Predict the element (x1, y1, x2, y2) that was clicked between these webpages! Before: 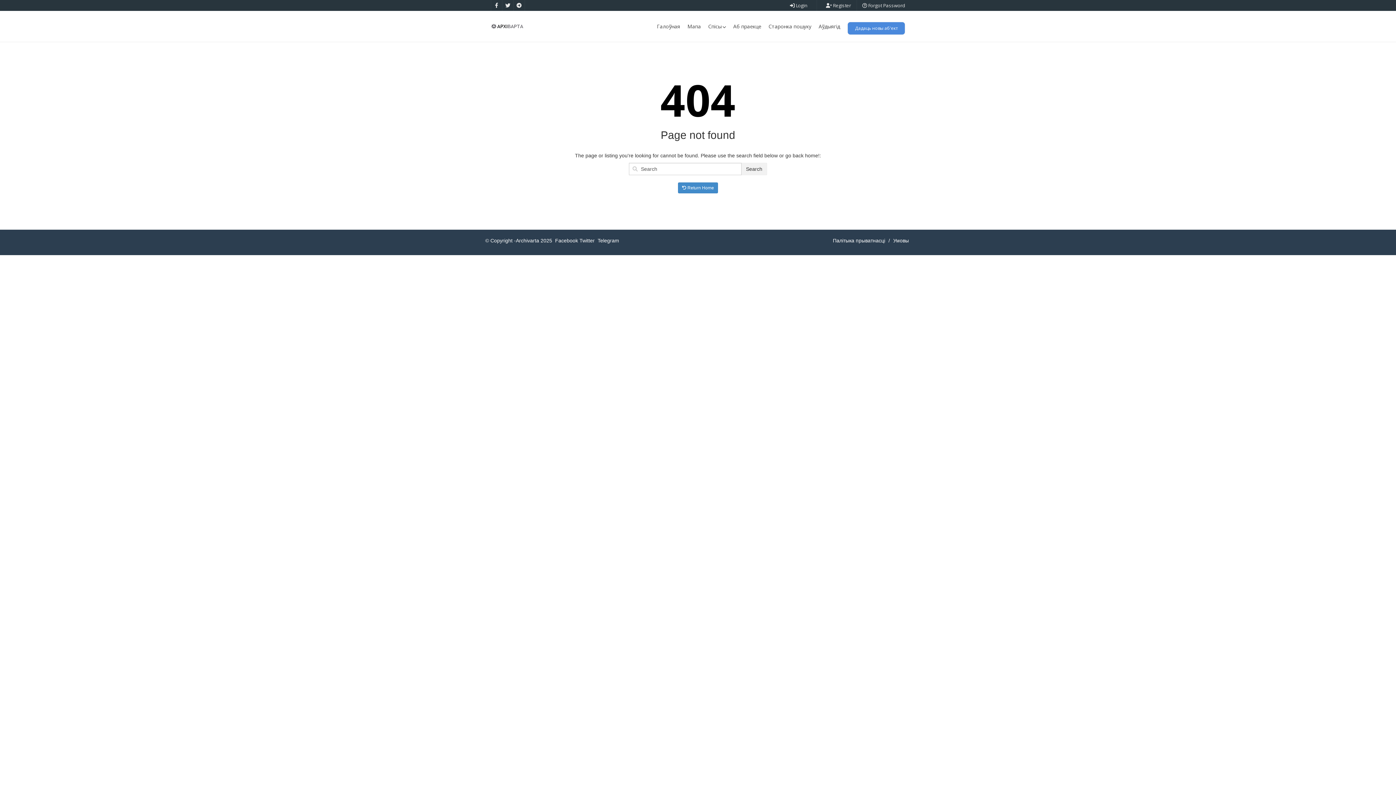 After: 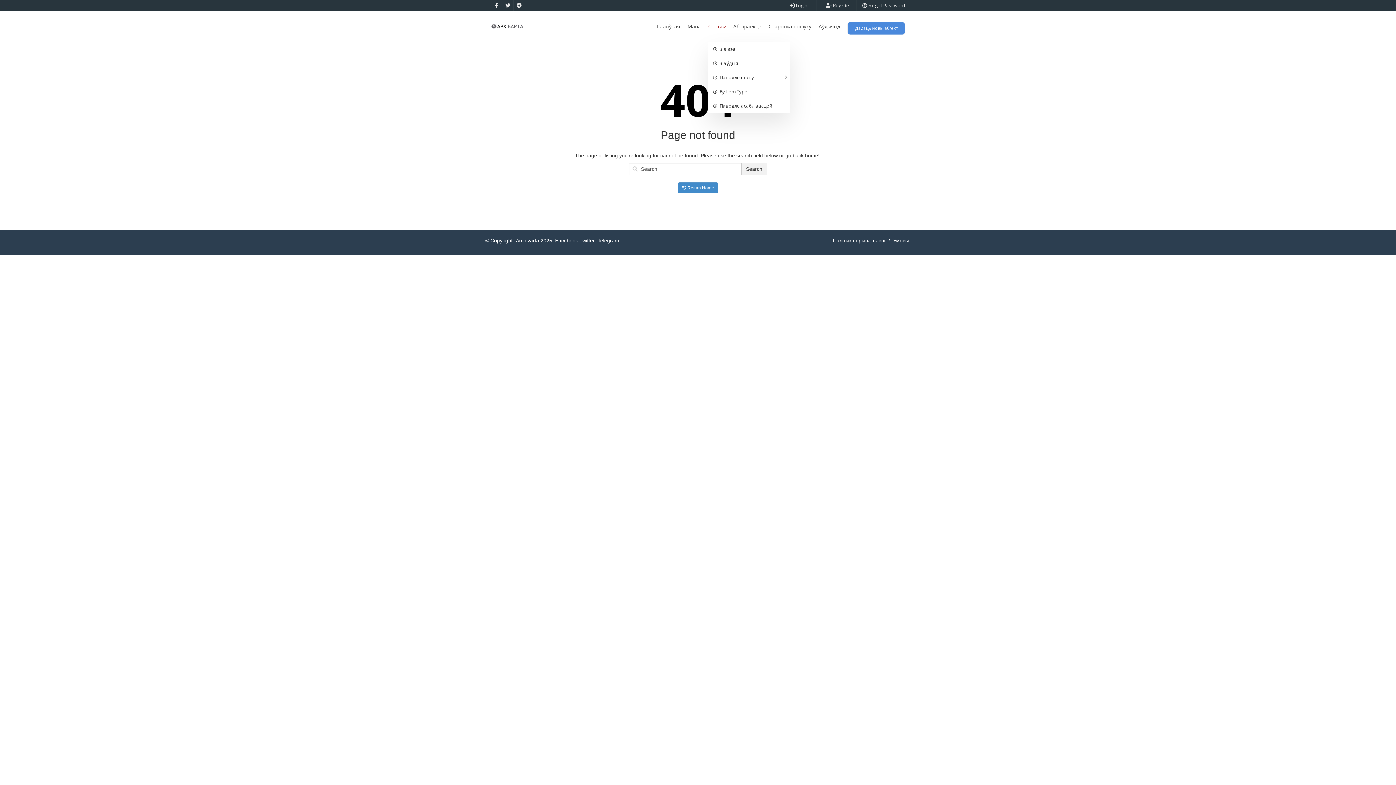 Action: label: Спісы bbox: (708, 10, 726, 41)